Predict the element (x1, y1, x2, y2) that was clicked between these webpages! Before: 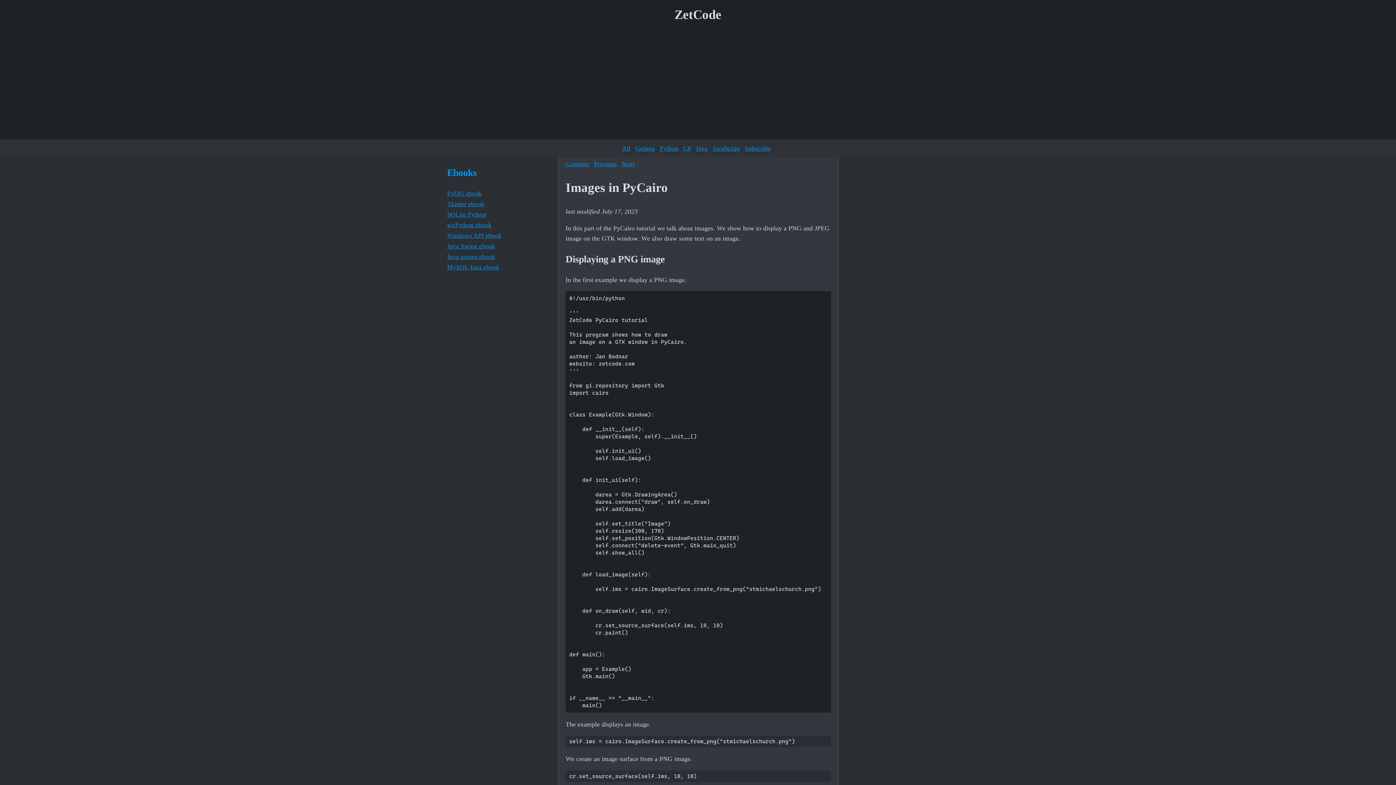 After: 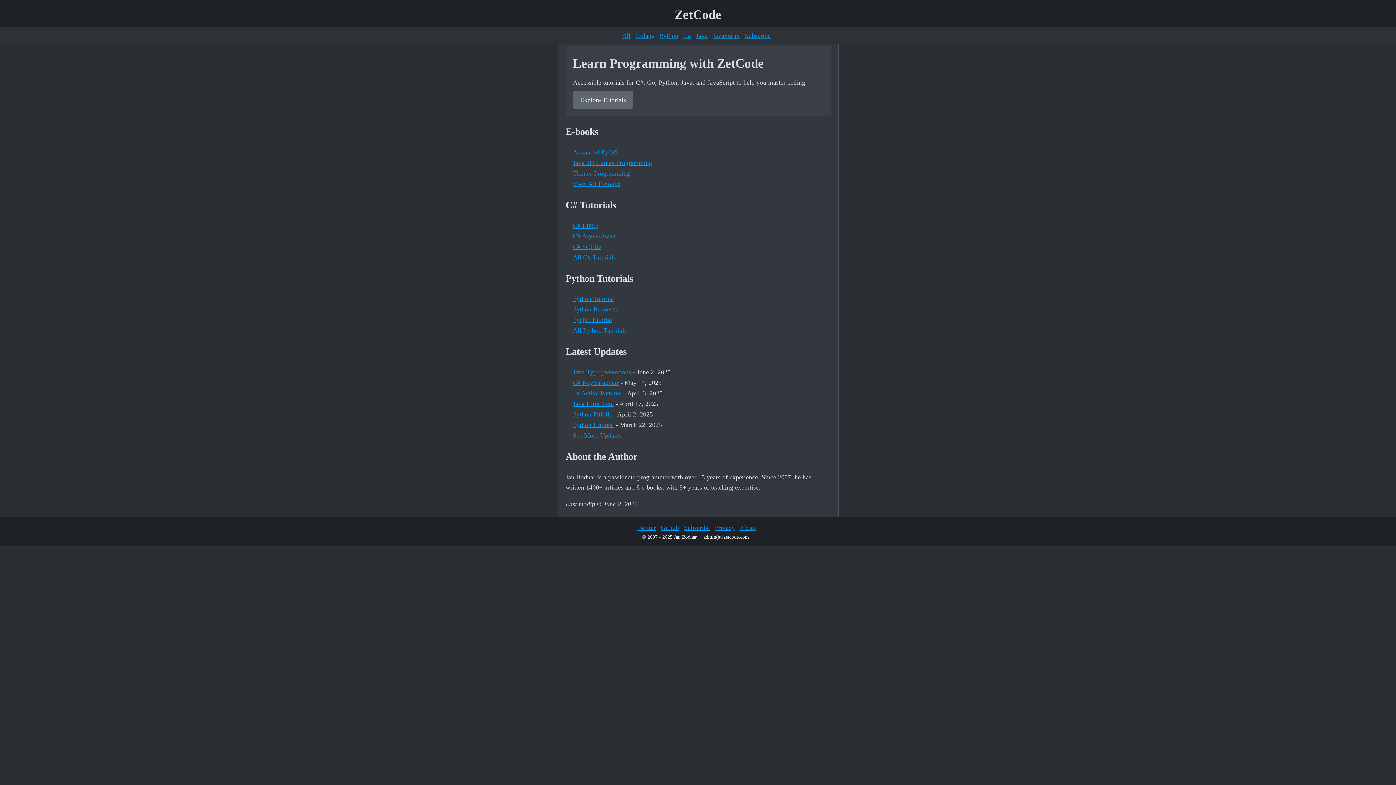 Action: bbox: (669, 7, 727, 21) label: ZetCode